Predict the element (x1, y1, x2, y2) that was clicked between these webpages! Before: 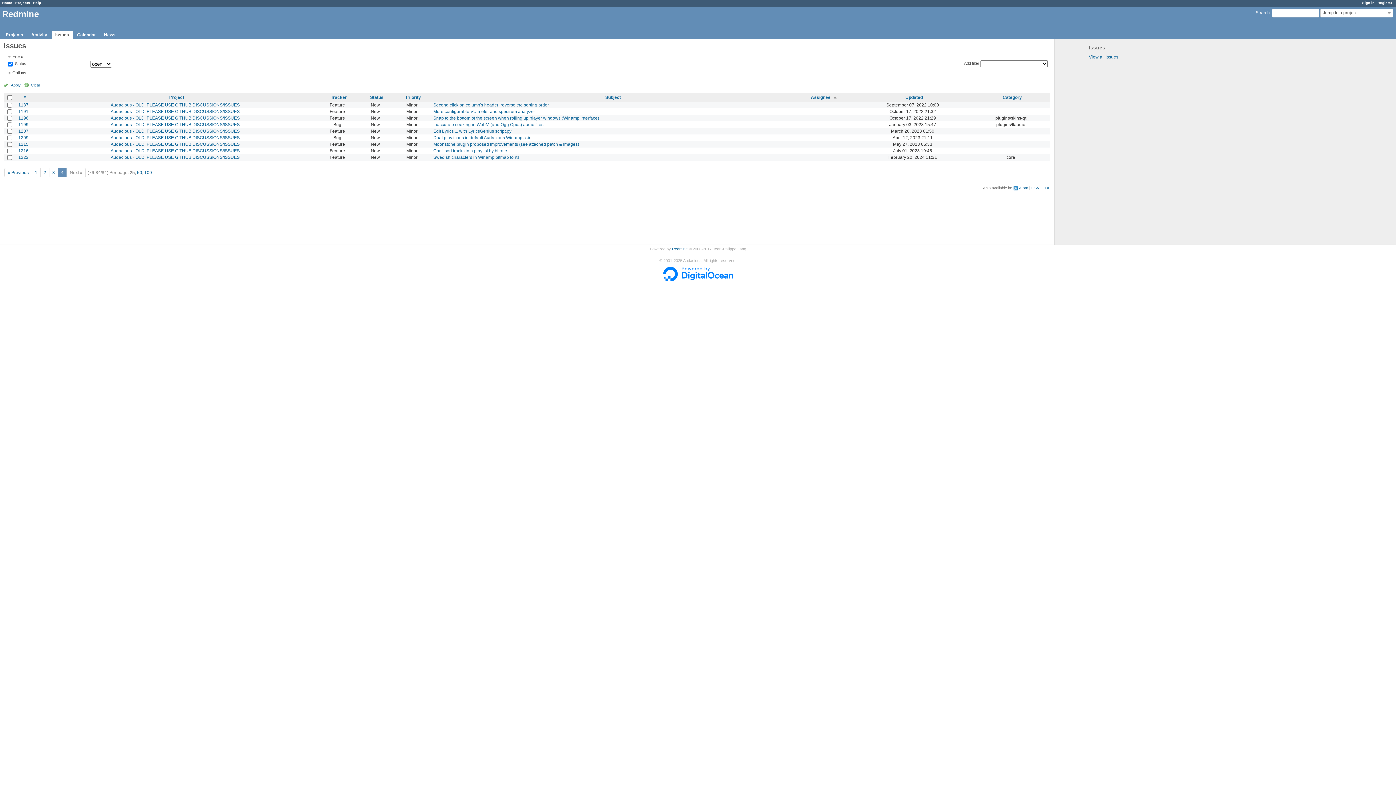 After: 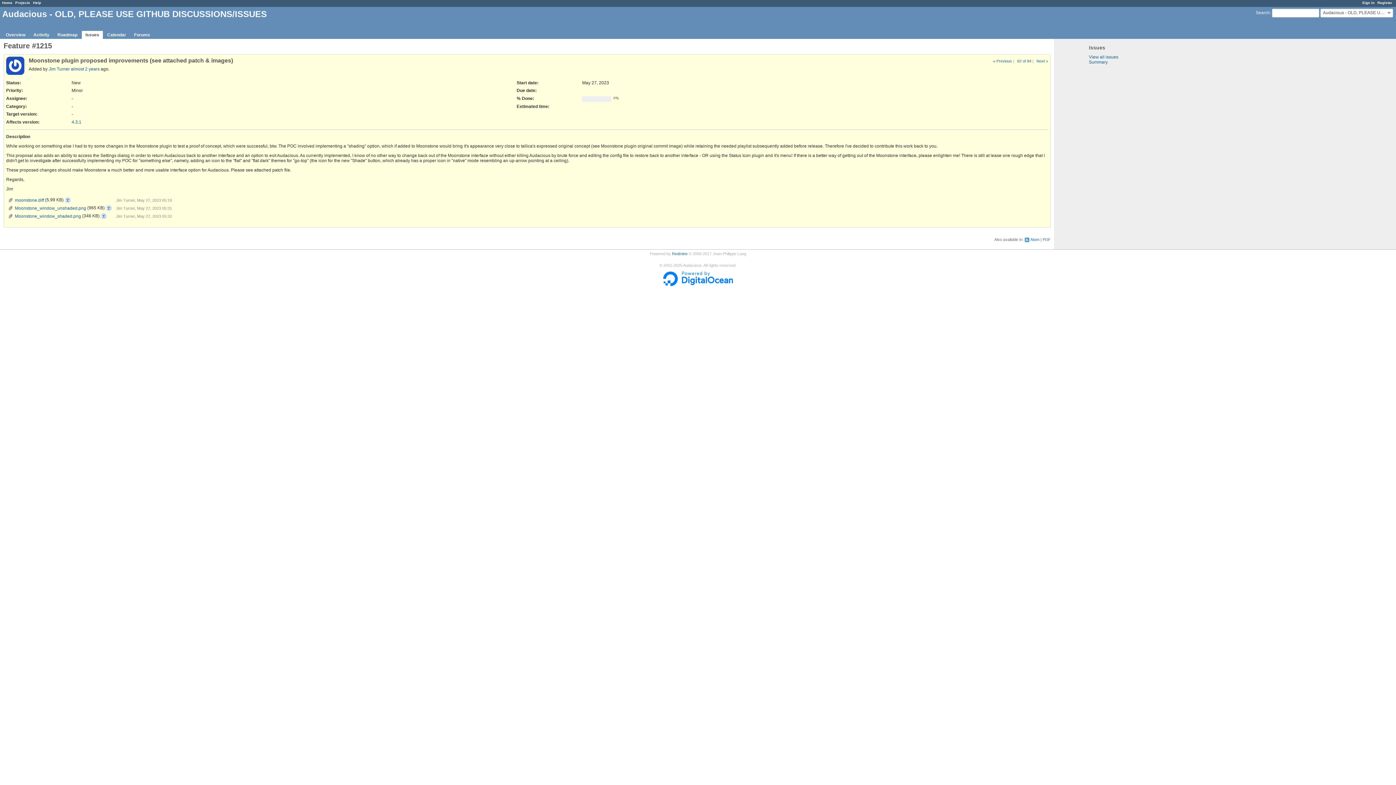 Action: bbox: (433, 141, 579, 146) label: Moonstone plugin proposed improvements (see attached patch & images)